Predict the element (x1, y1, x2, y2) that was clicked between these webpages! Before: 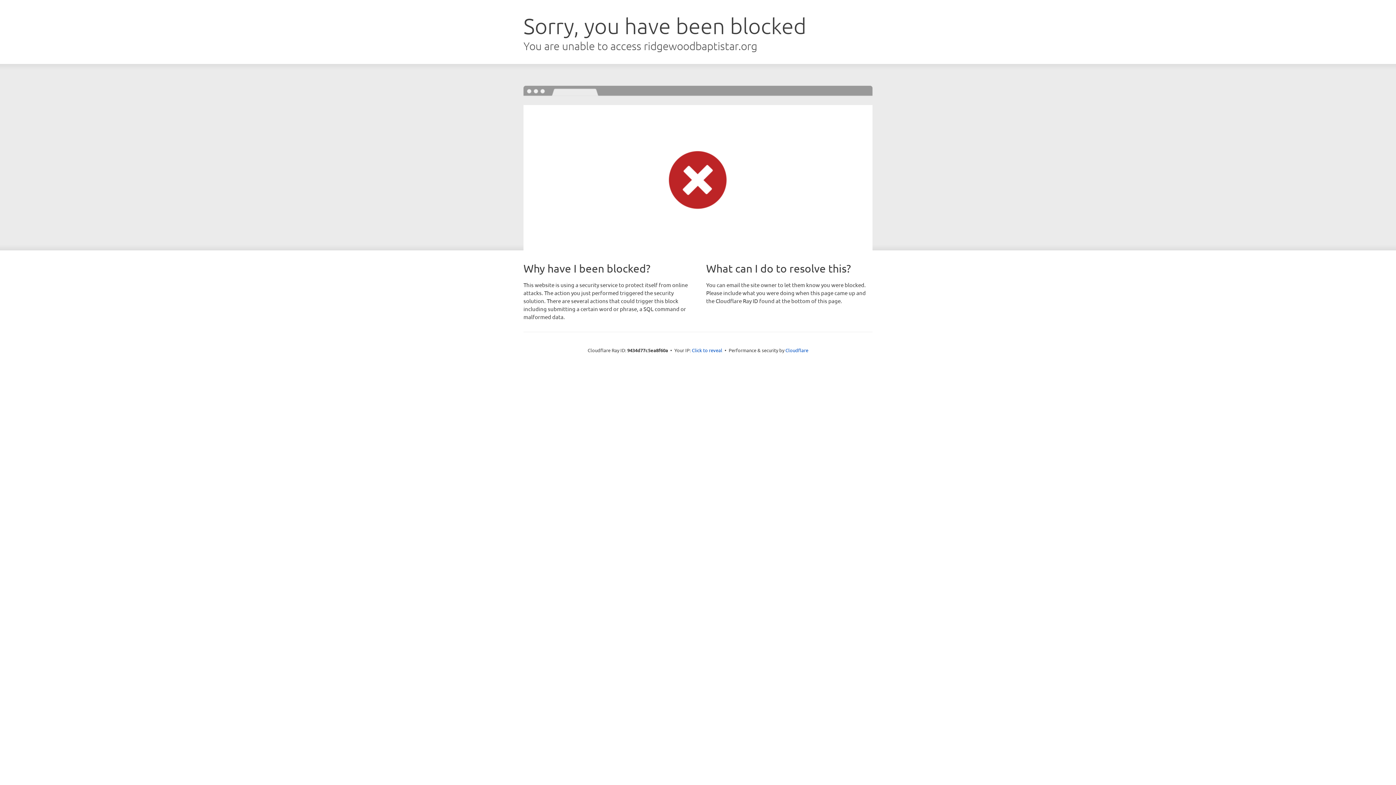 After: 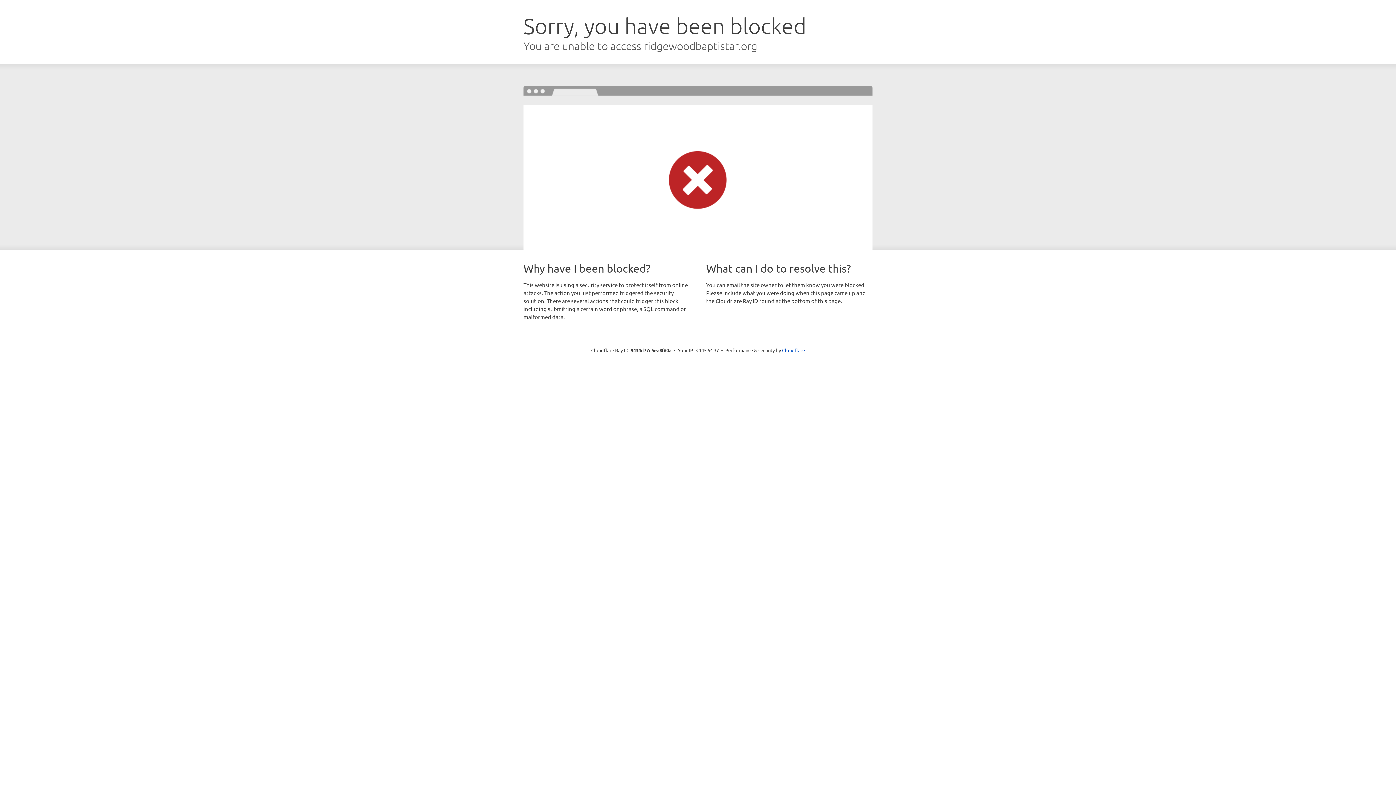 Action: label: Click to reveal bbox: (692, 346, 722, 353)